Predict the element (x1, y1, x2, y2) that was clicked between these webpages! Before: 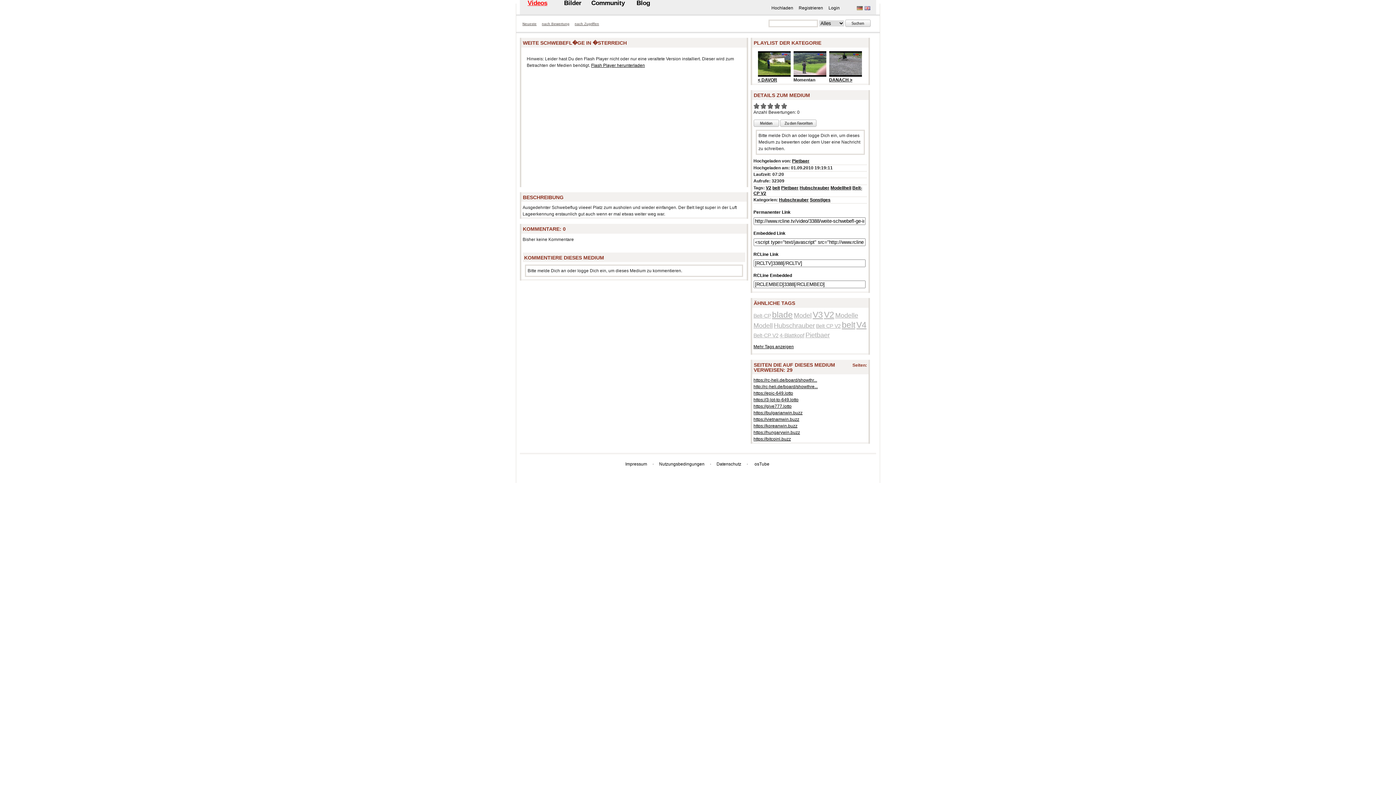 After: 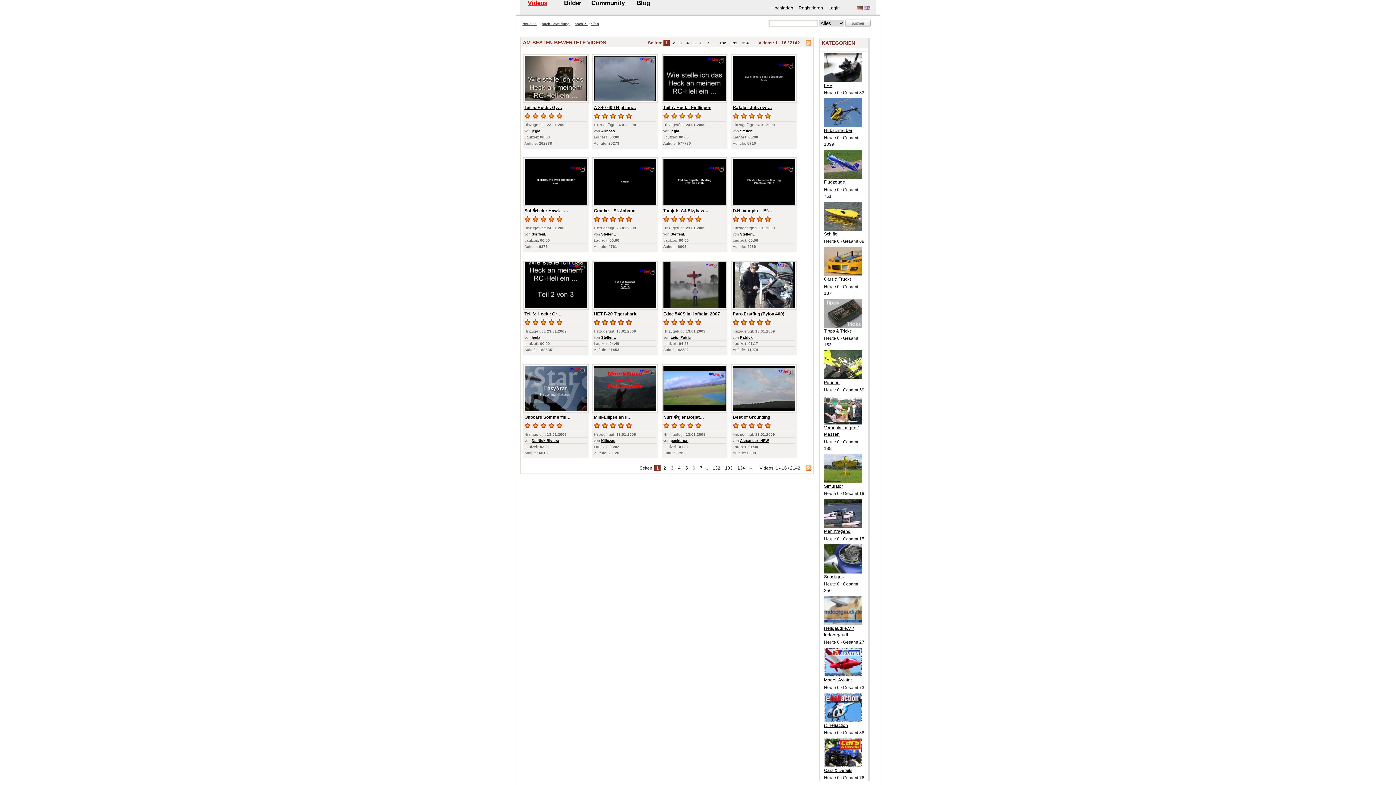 Action: label: nach Bewertung bbox: (539, 19, 572, 28)